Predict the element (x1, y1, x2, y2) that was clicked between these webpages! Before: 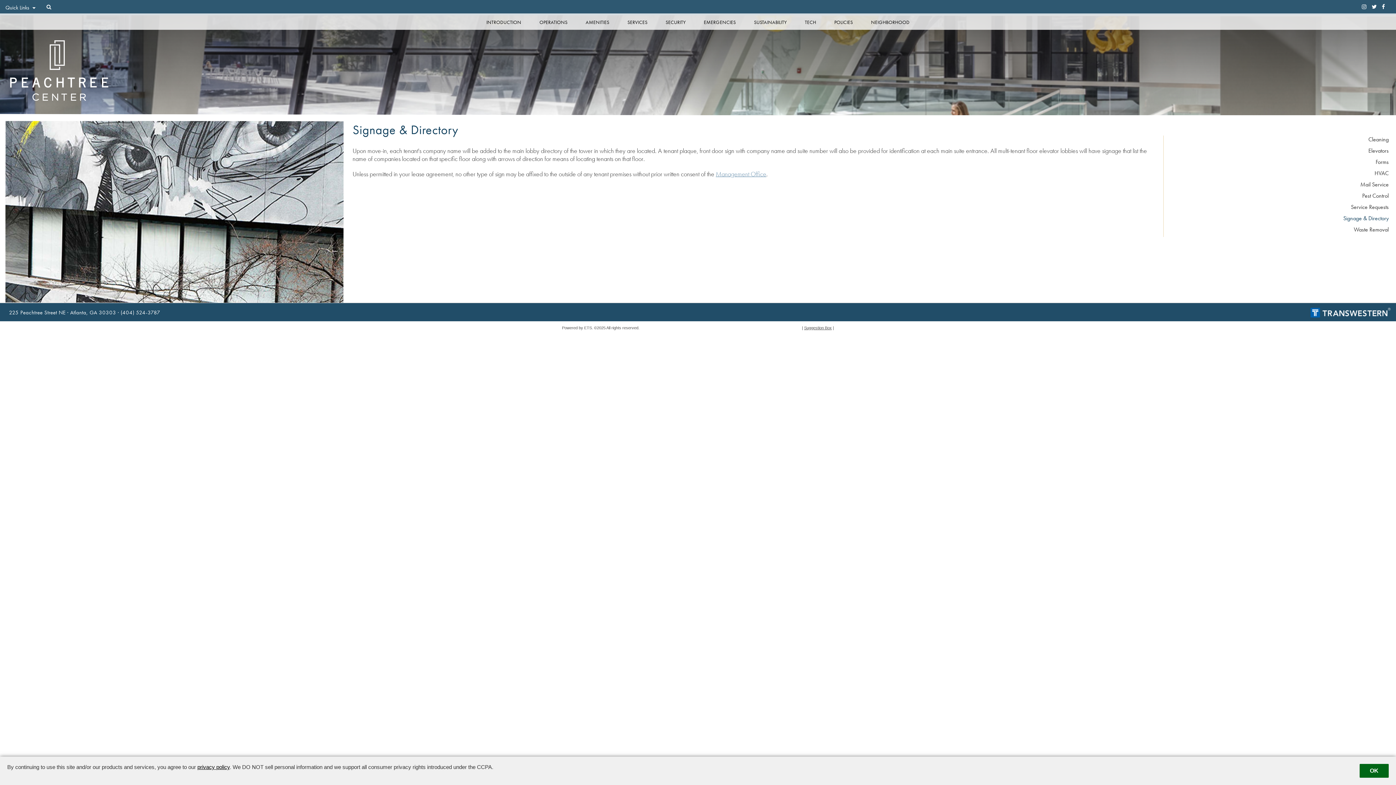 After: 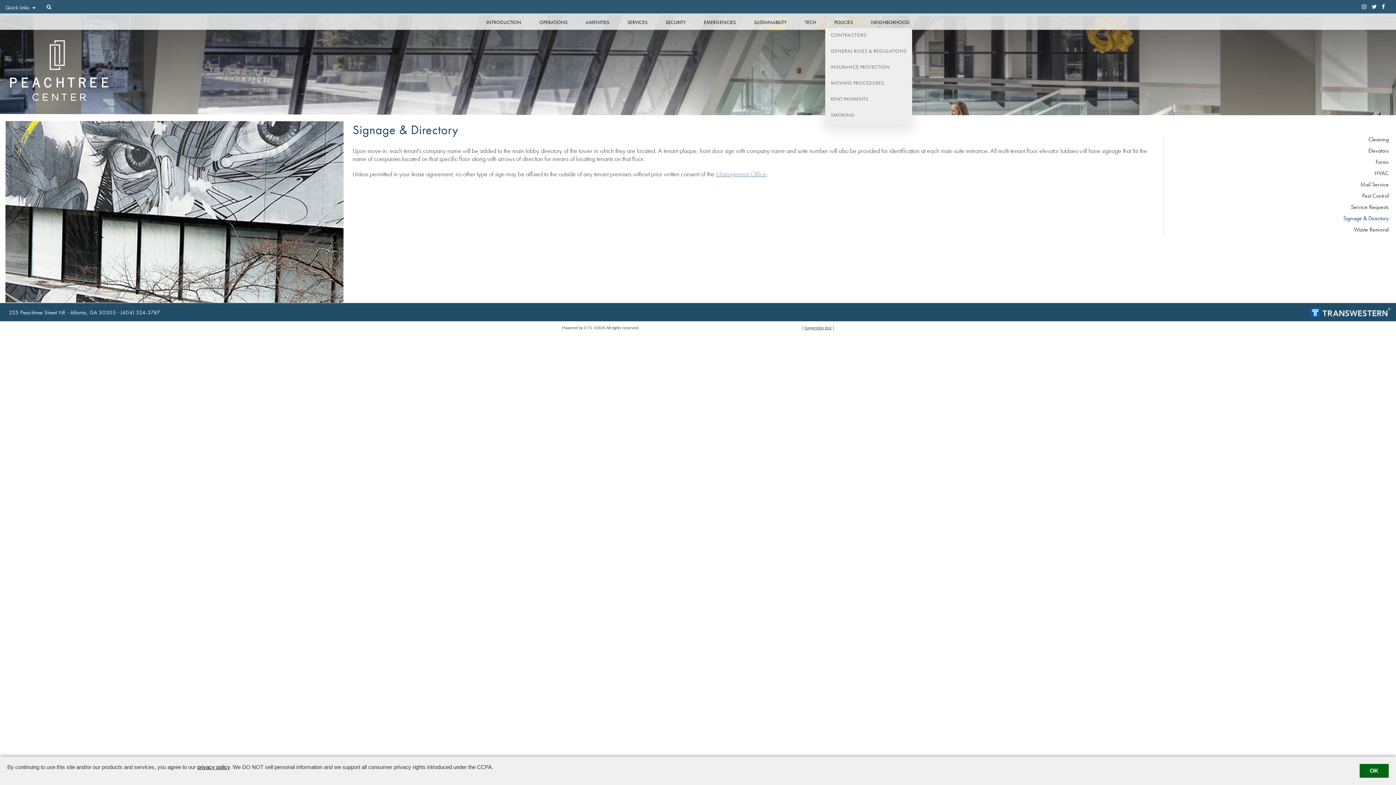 Action: label: POLICIES bbox: (834, 17, 853, 28)